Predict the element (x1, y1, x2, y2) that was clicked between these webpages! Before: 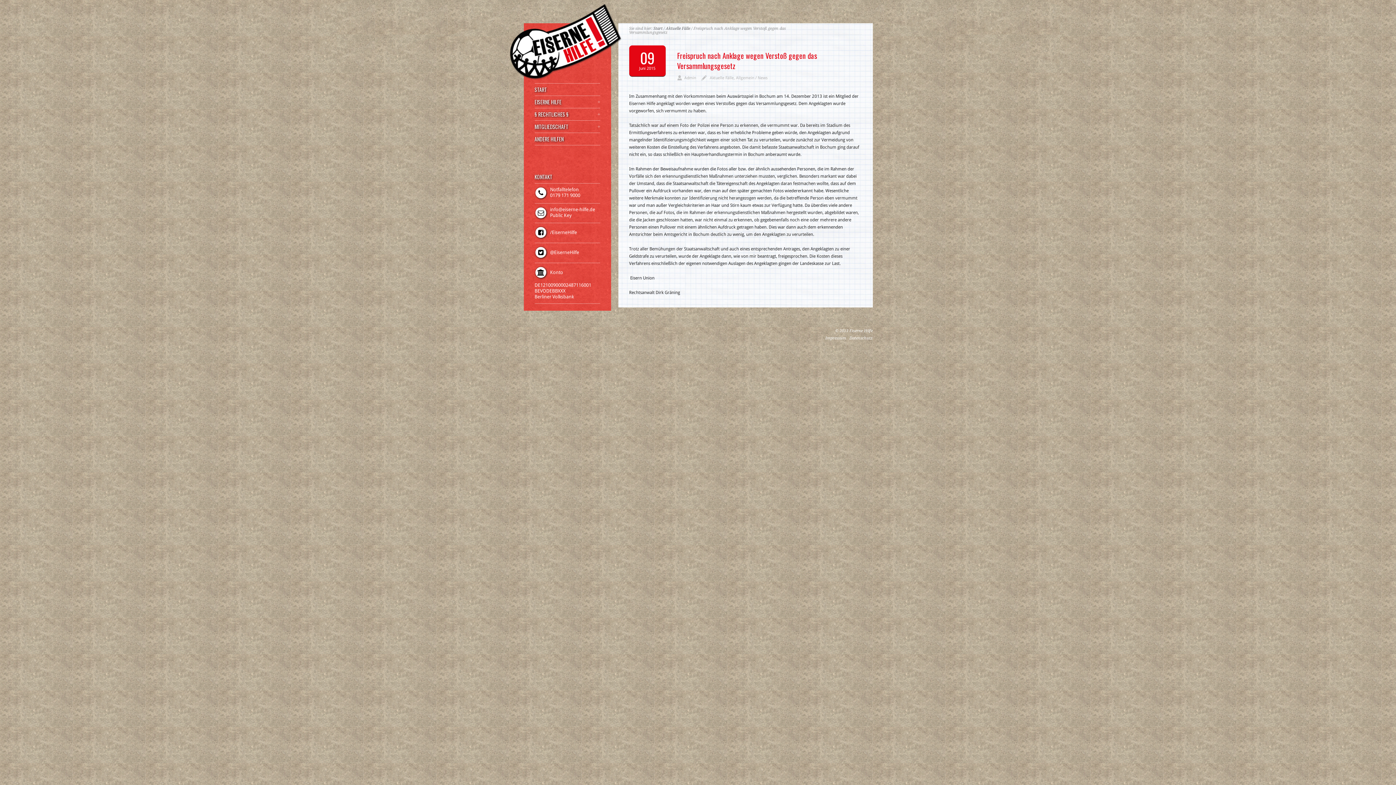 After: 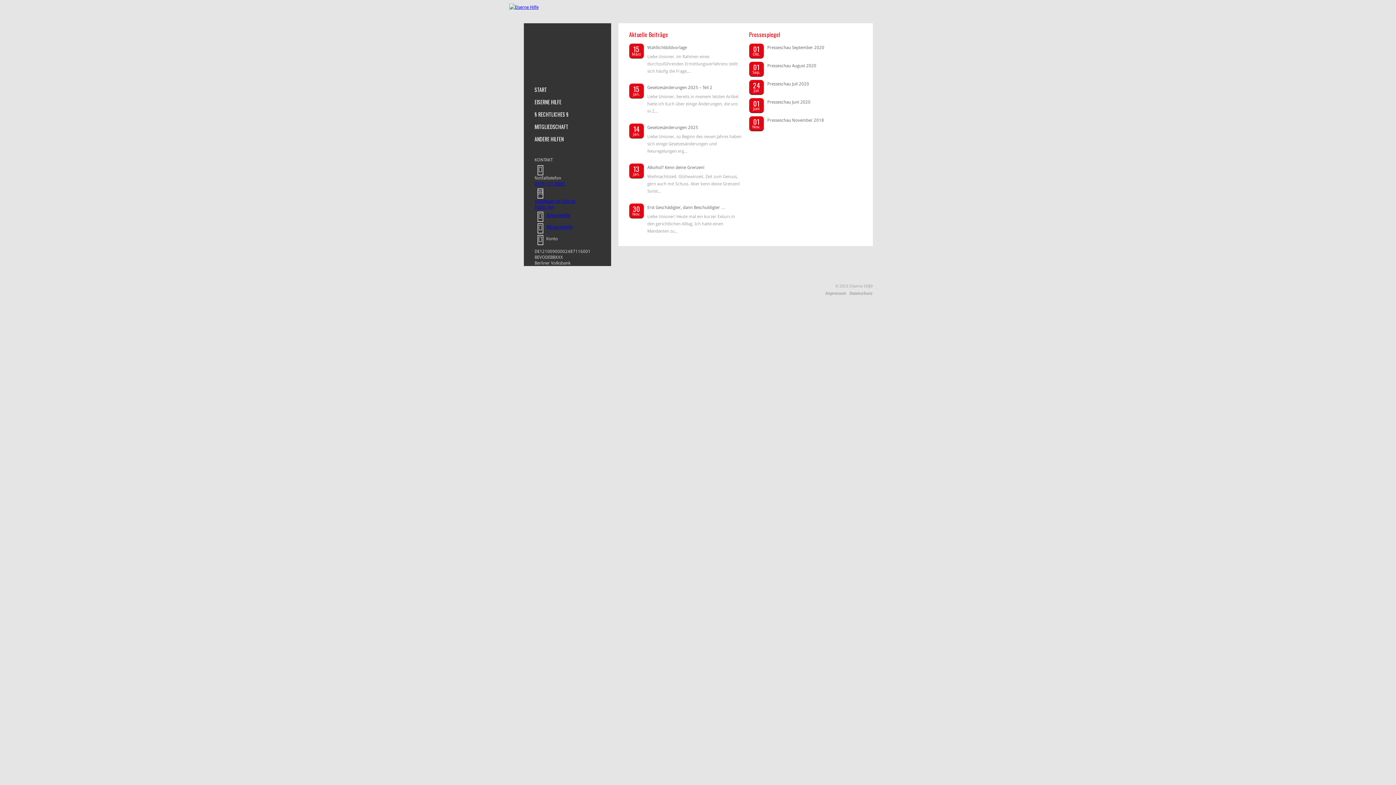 Action: bbox: (534, 87, 600, 92) label: START